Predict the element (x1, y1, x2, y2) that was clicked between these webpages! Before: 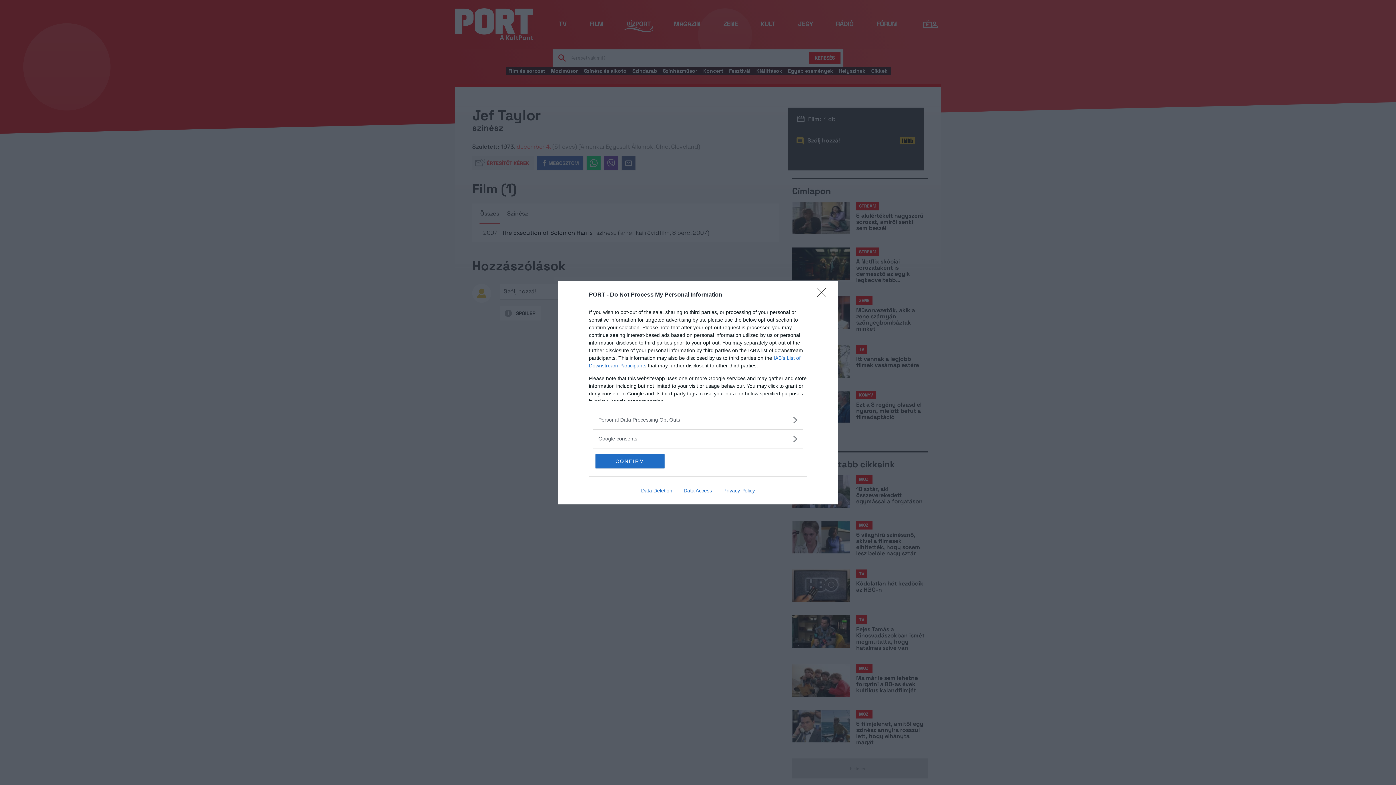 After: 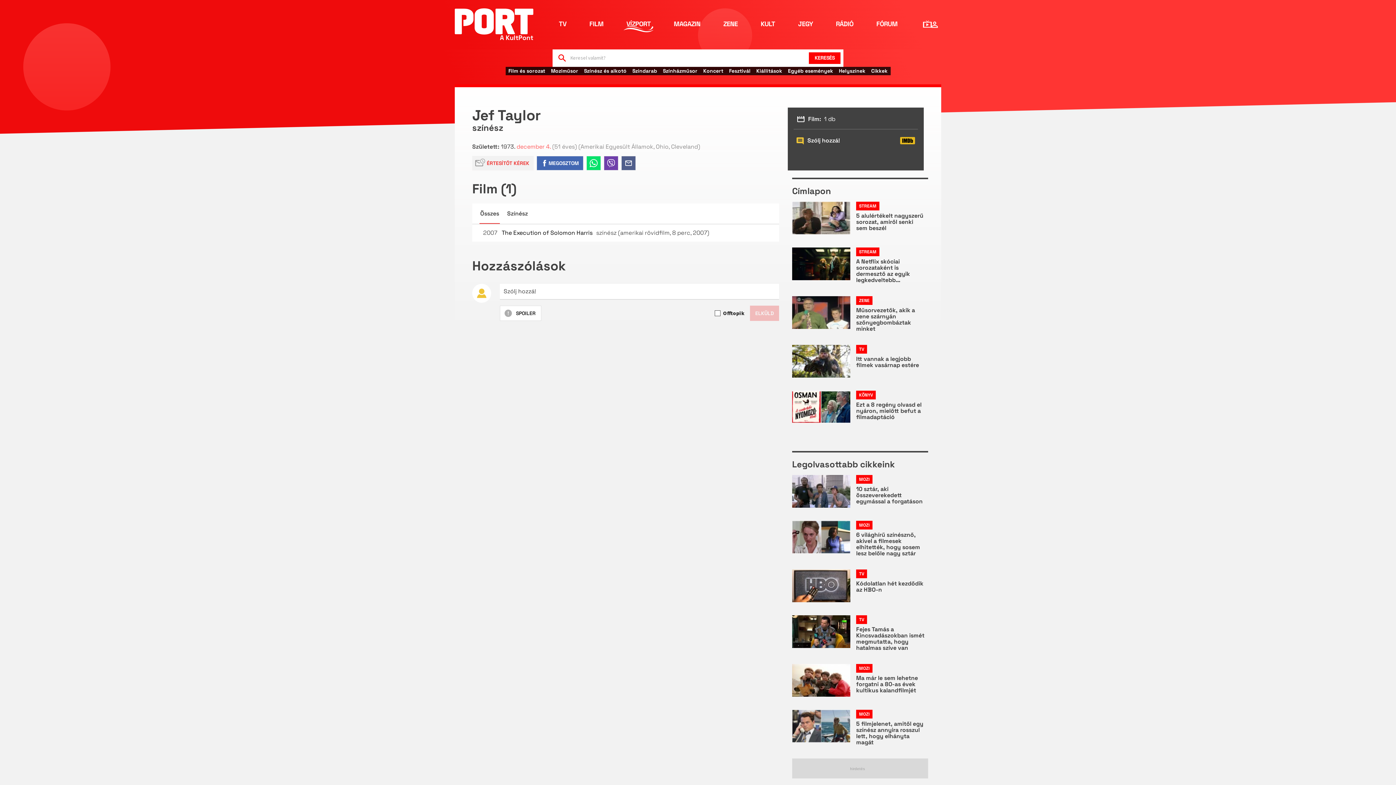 Action: bbox: (595, 454, 664, 468) label: CONFIRM